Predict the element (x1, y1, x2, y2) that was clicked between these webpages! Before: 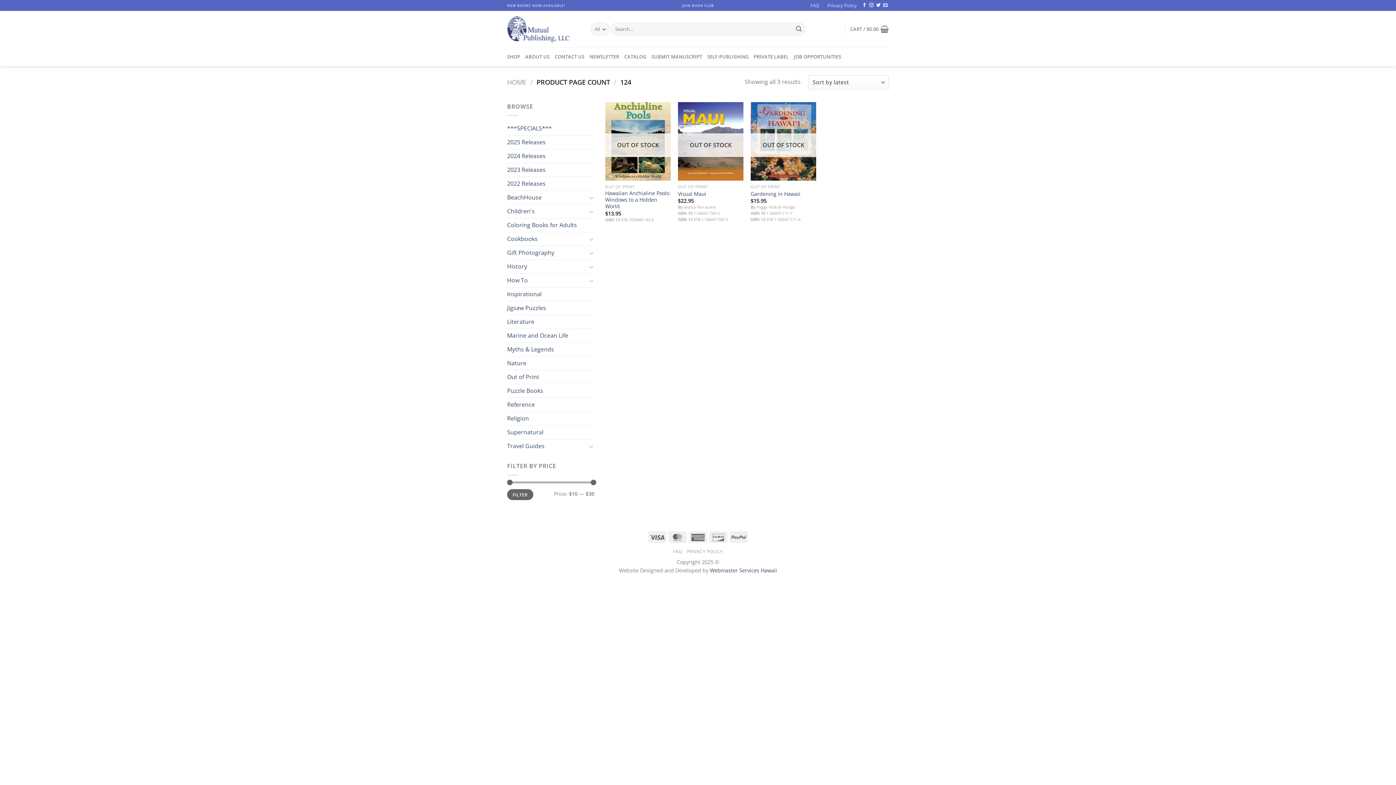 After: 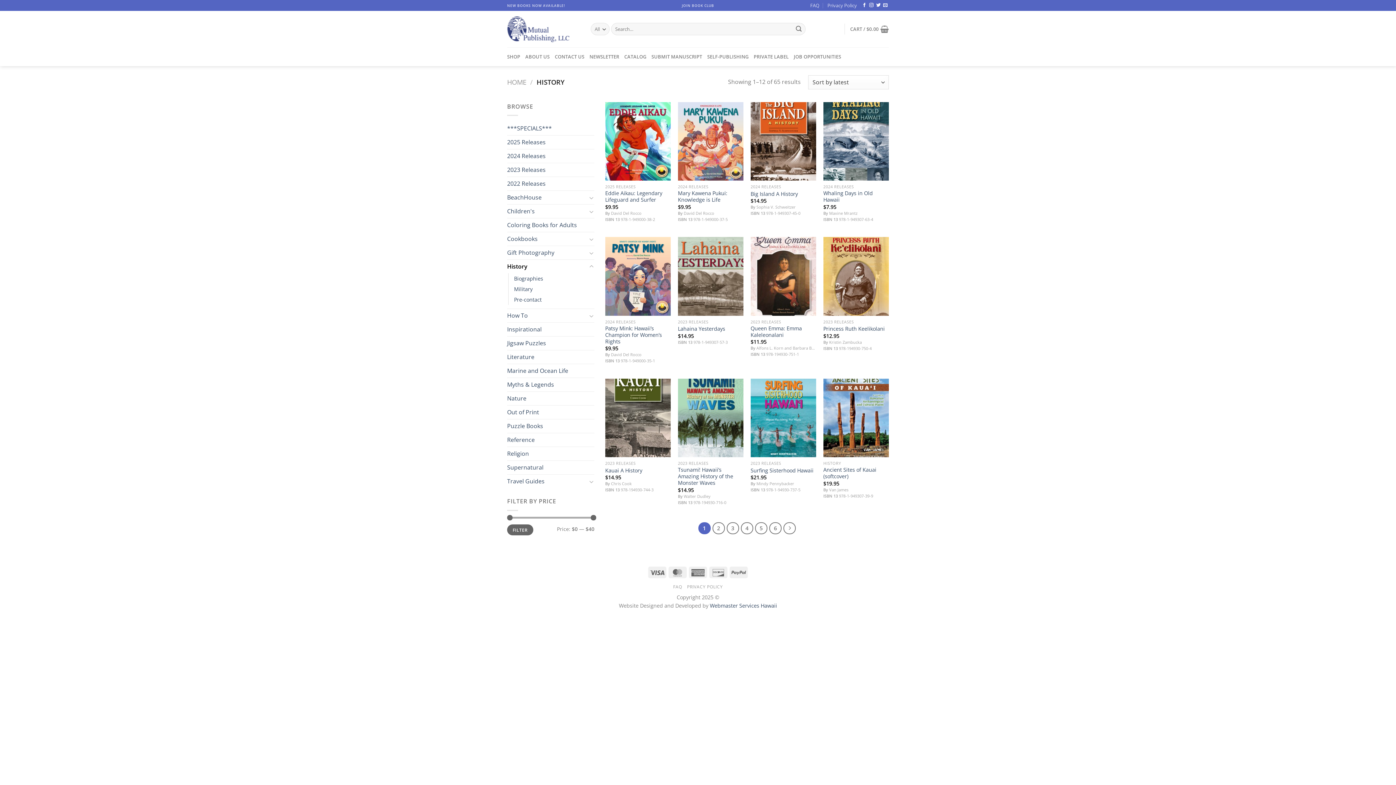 Action: bbox: (507, 260, 587, 273) label: History